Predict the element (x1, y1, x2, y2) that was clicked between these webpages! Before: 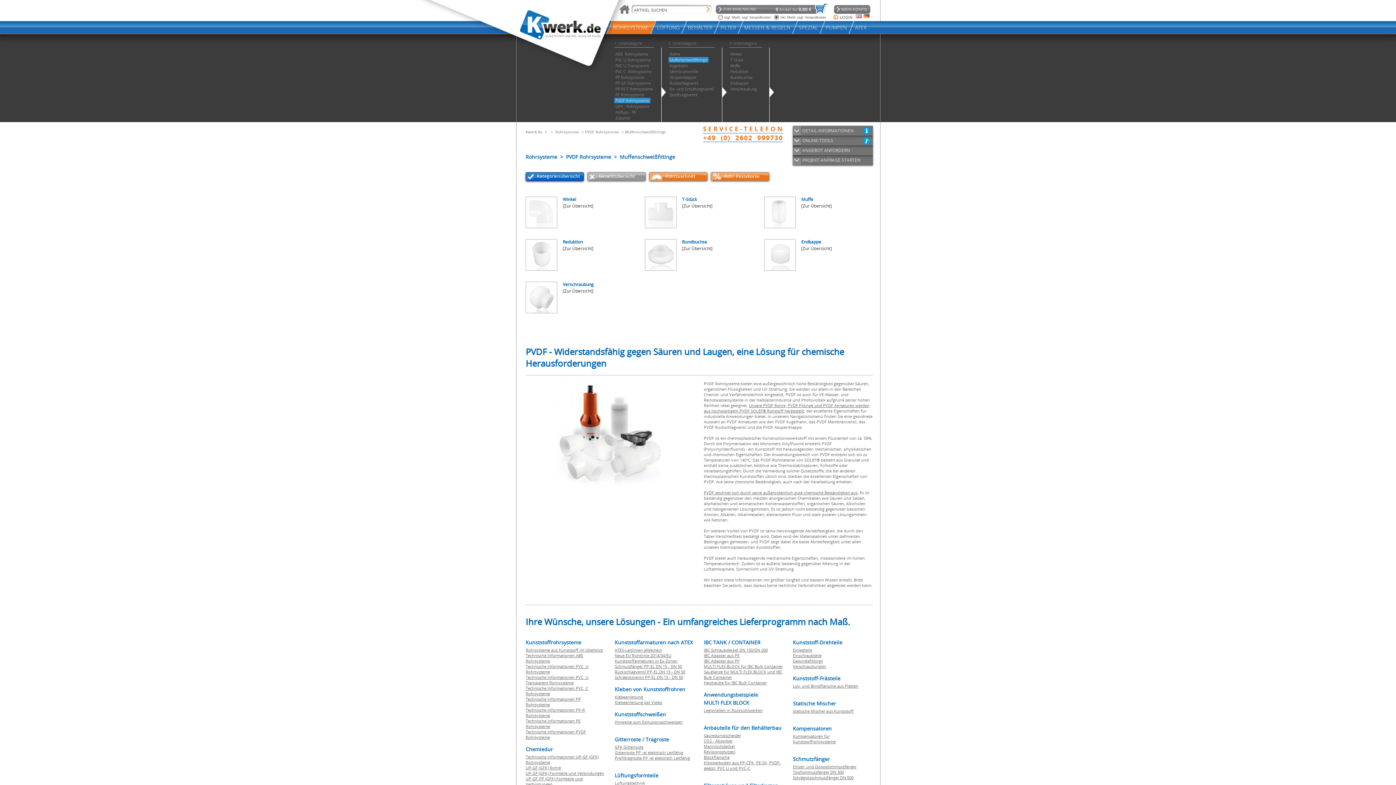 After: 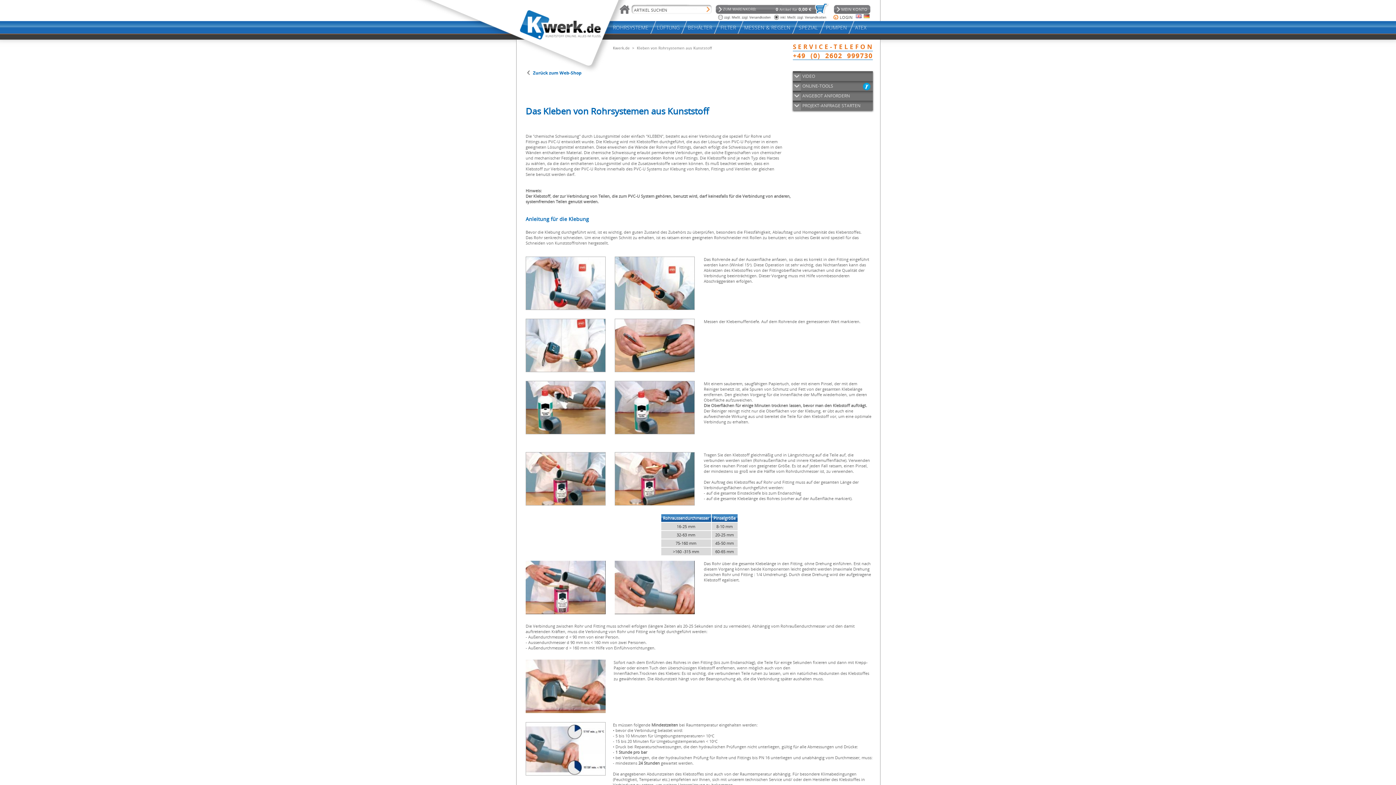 Action: label: Klebeanleitung bbox: (614, 694, 643, 700)